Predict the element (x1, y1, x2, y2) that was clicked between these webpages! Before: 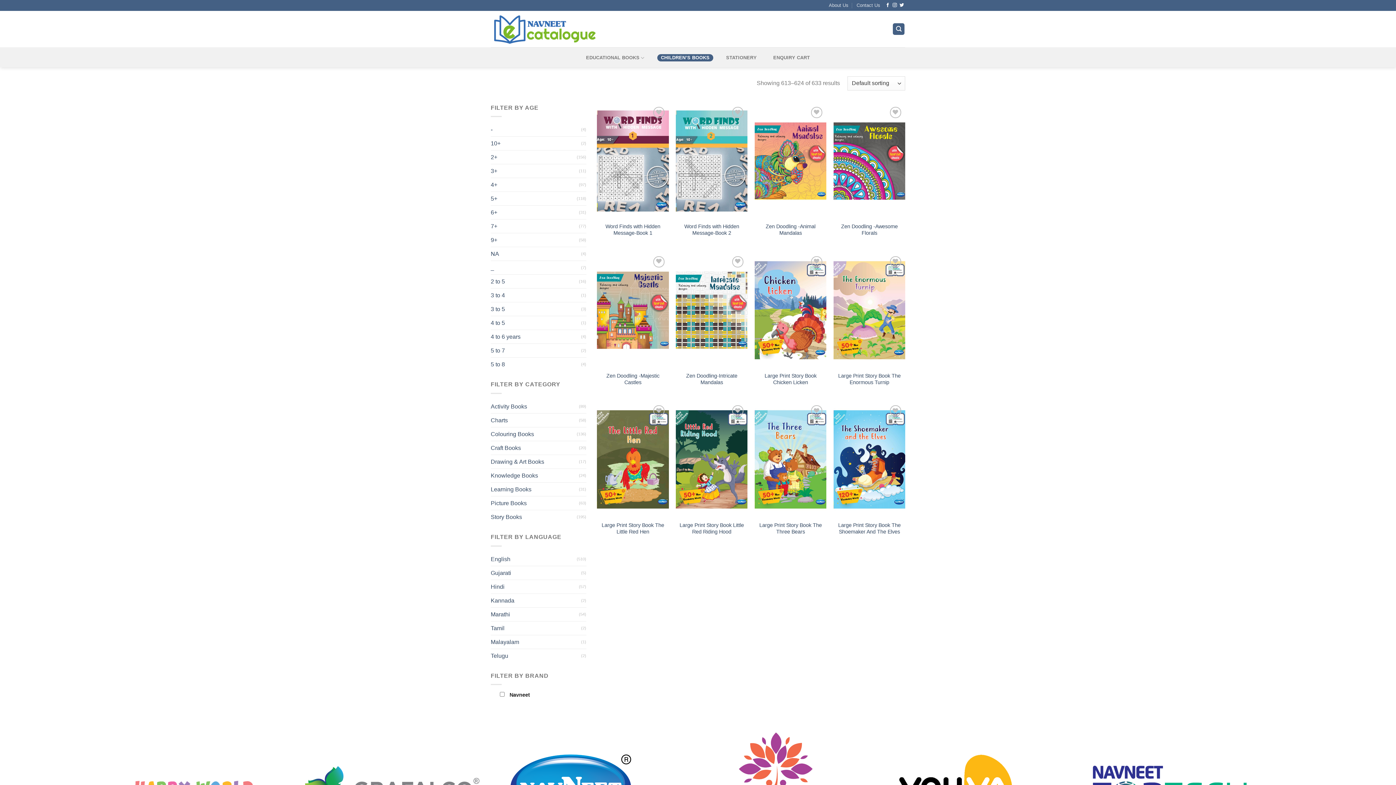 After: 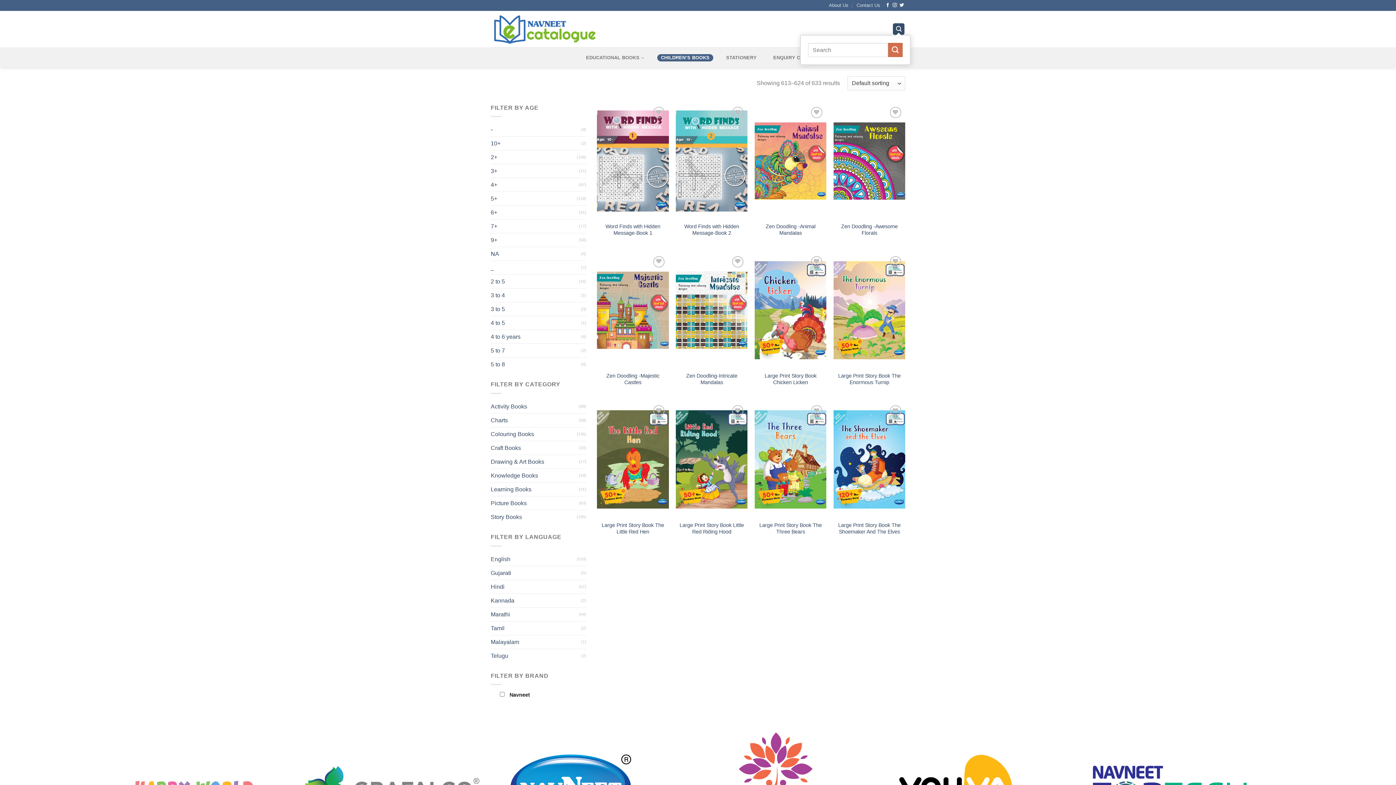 Action: label: Search bbox: (893, 23, 904, 34)